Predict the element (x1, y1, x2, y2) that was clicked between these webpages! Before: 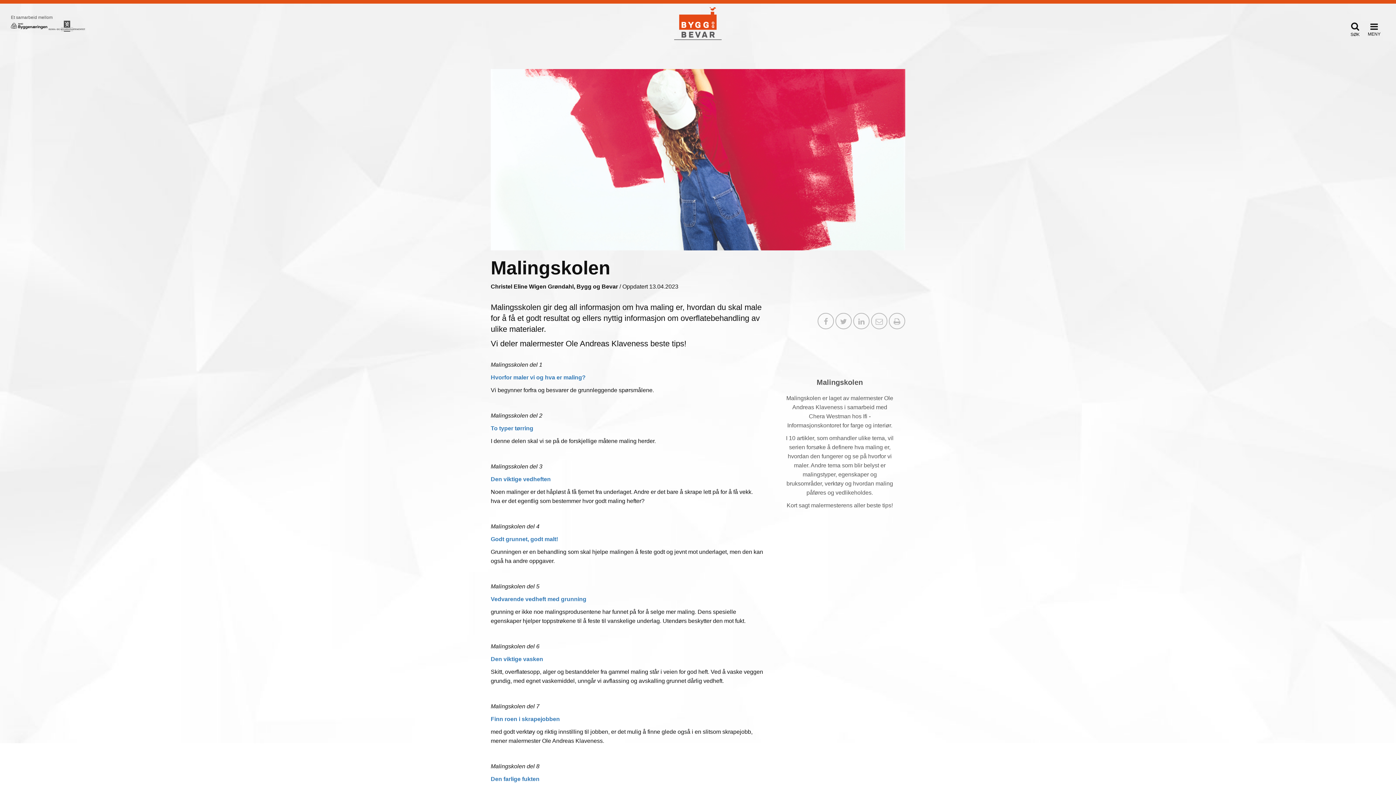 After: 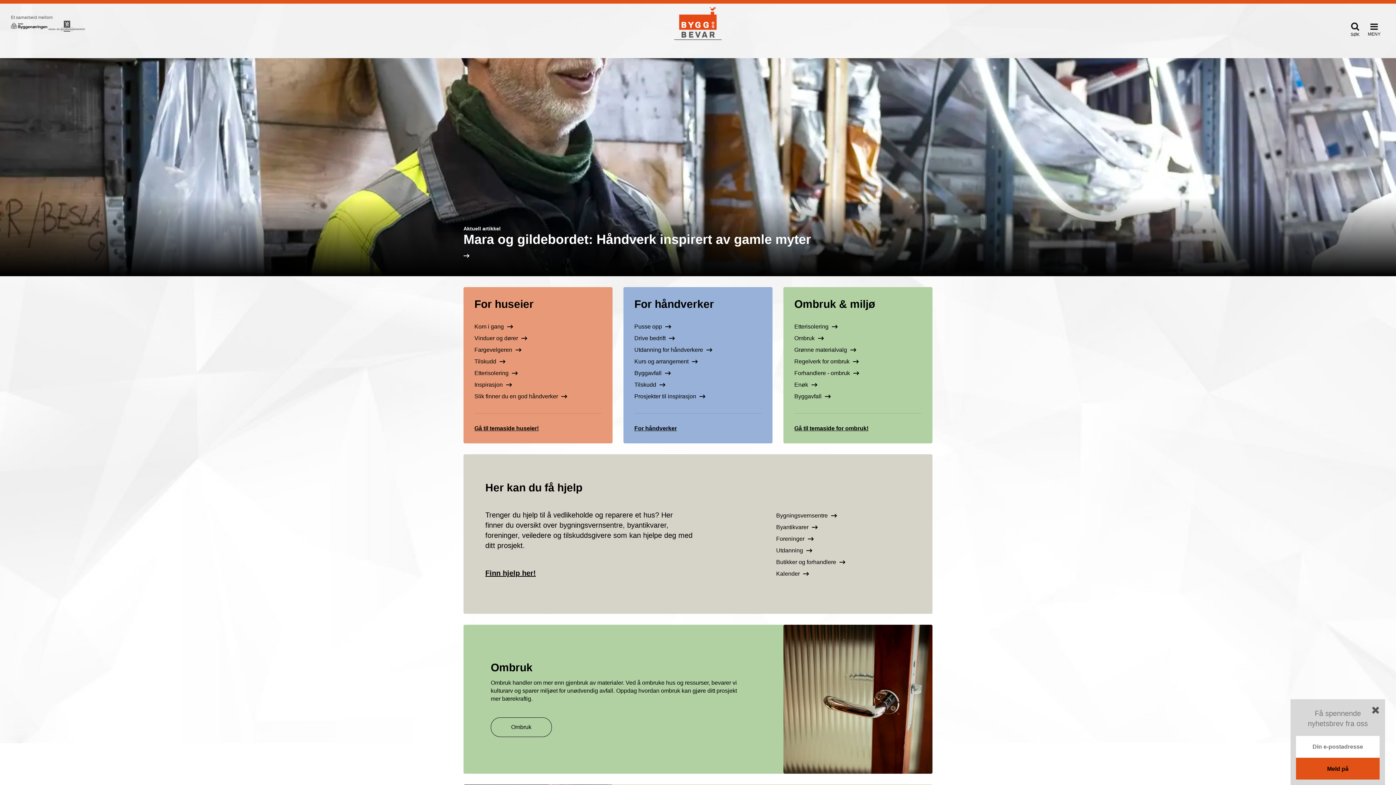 Action: bbox: (673, 20, 723, 26)